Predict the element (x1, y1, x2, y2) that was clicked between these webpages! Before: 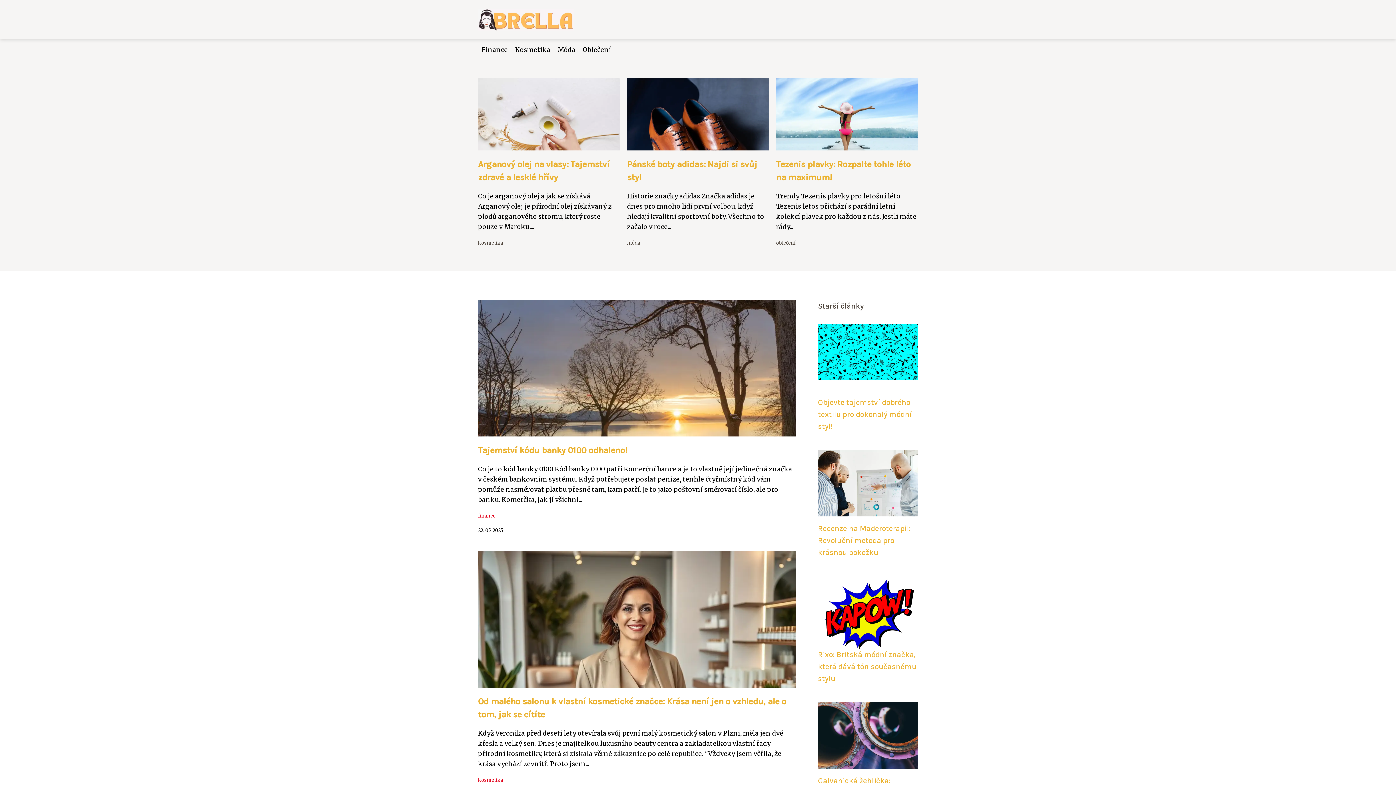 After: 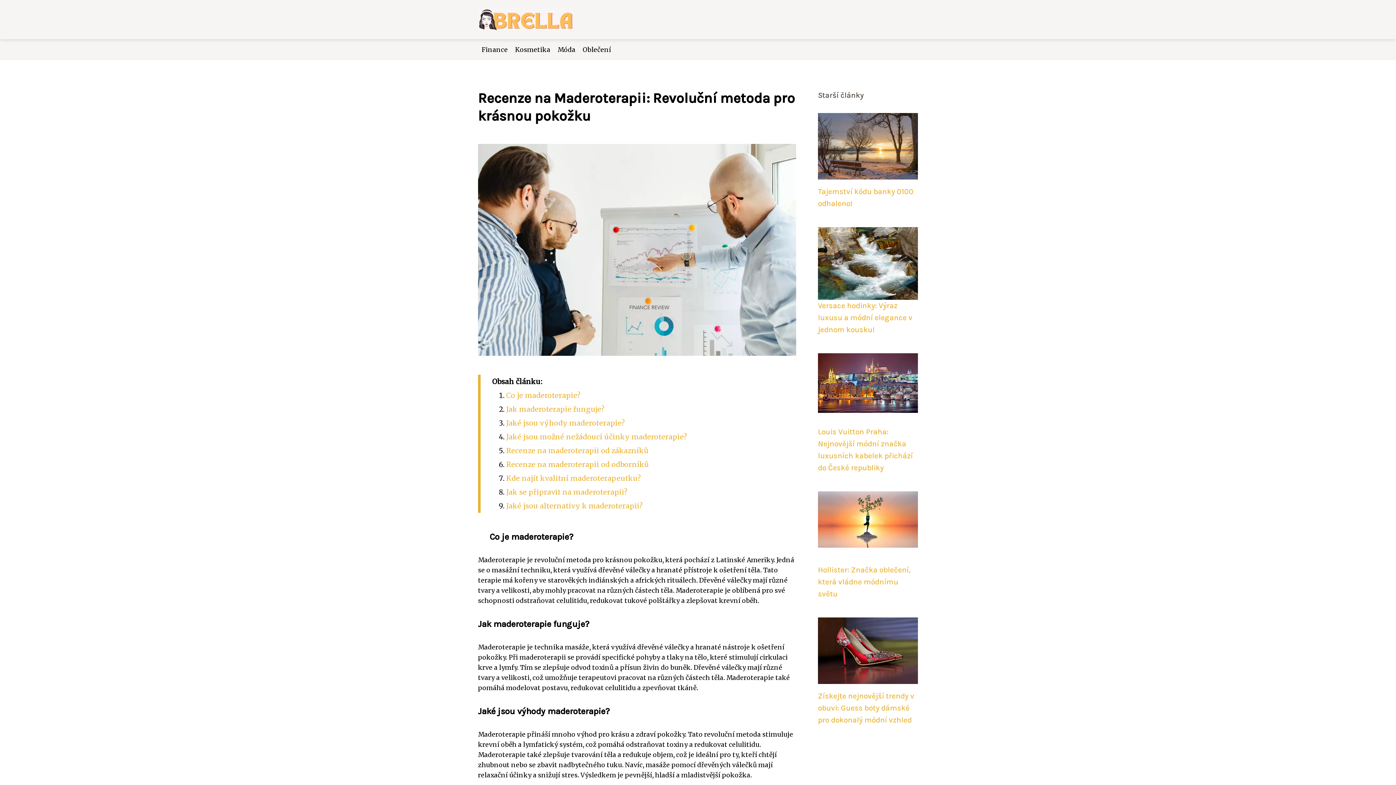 Action: label: Recenze na Maderoterapii: Revoluční metoda pro krásnou pokožku bbox: (818, 524, 910, 557)